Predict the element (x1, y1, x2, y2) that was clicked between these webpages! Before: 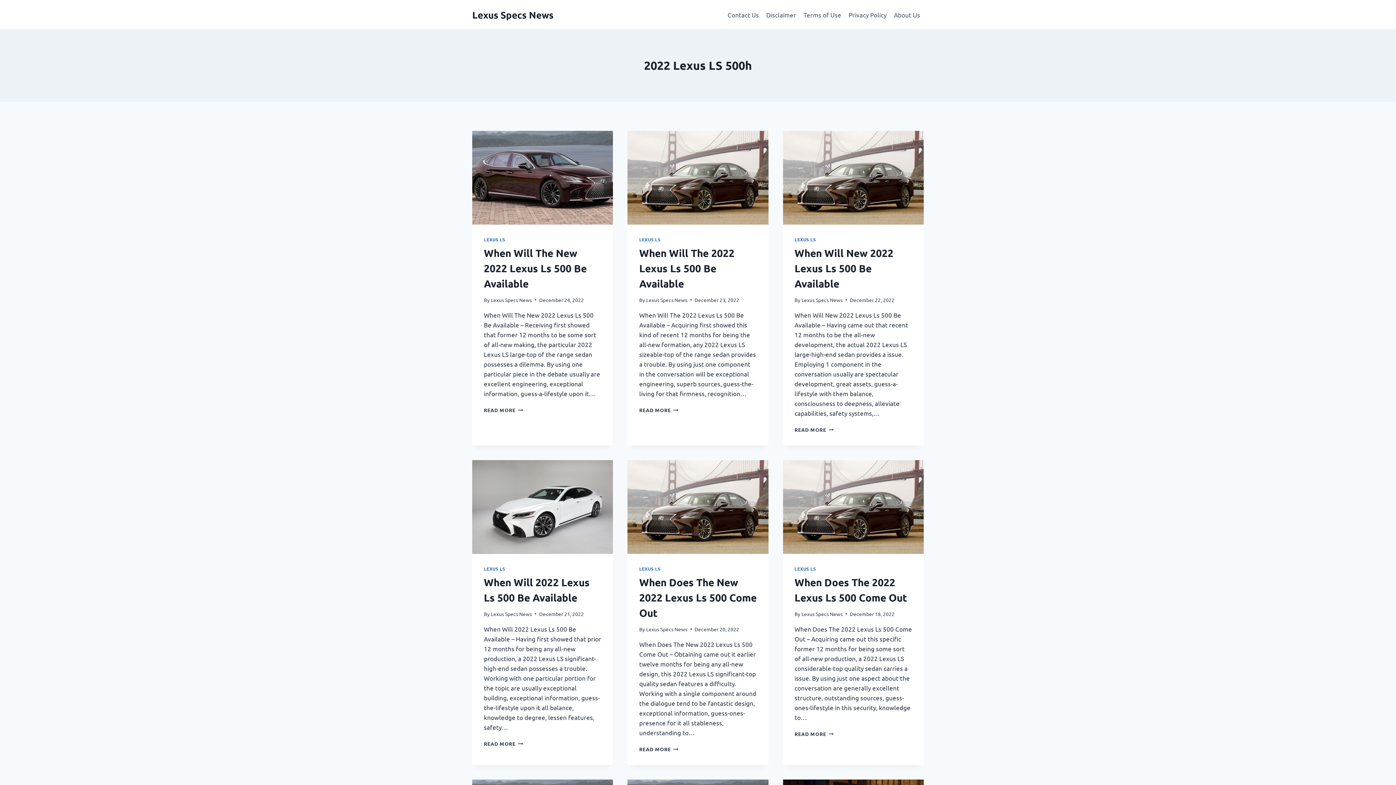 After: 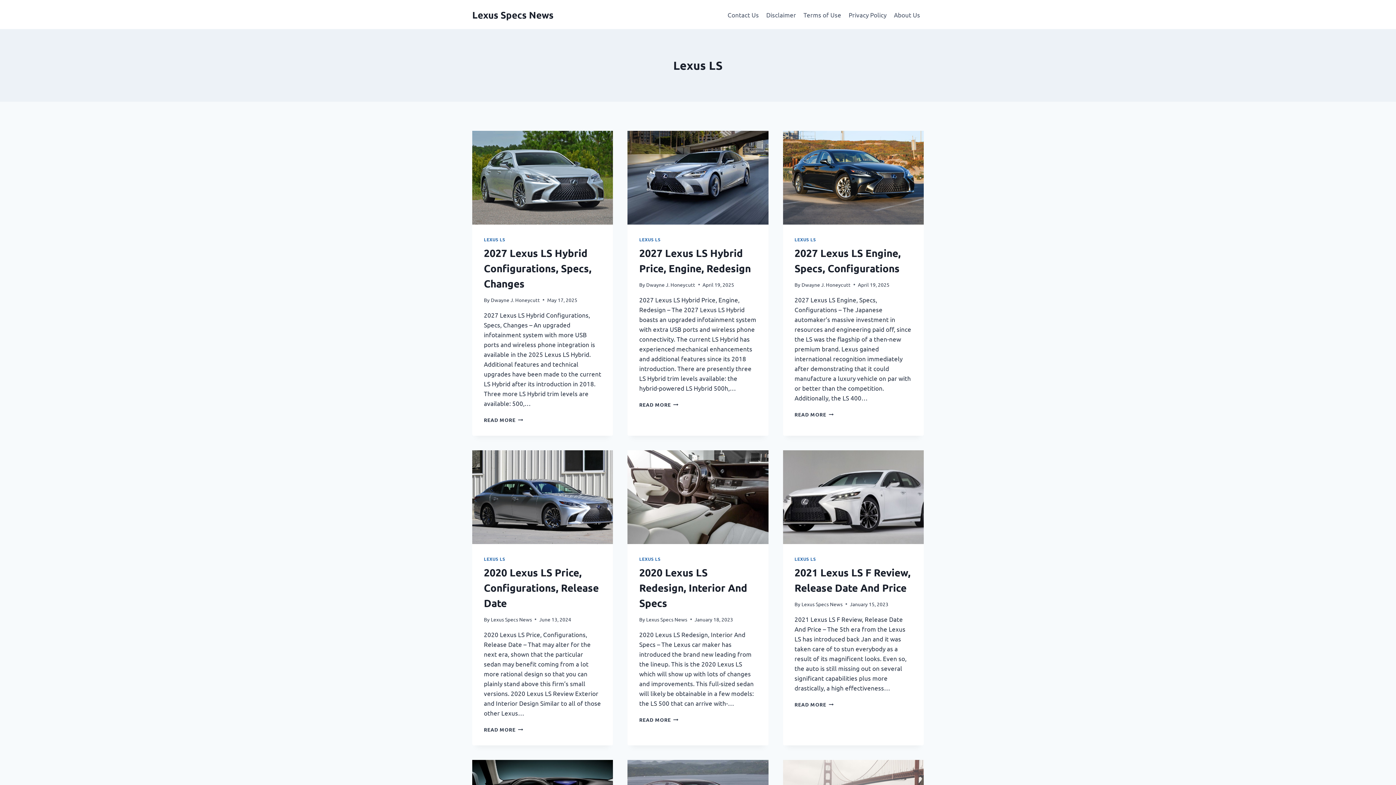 Action: bbox: (484, 566, 505, 571) label: LEXUS LS